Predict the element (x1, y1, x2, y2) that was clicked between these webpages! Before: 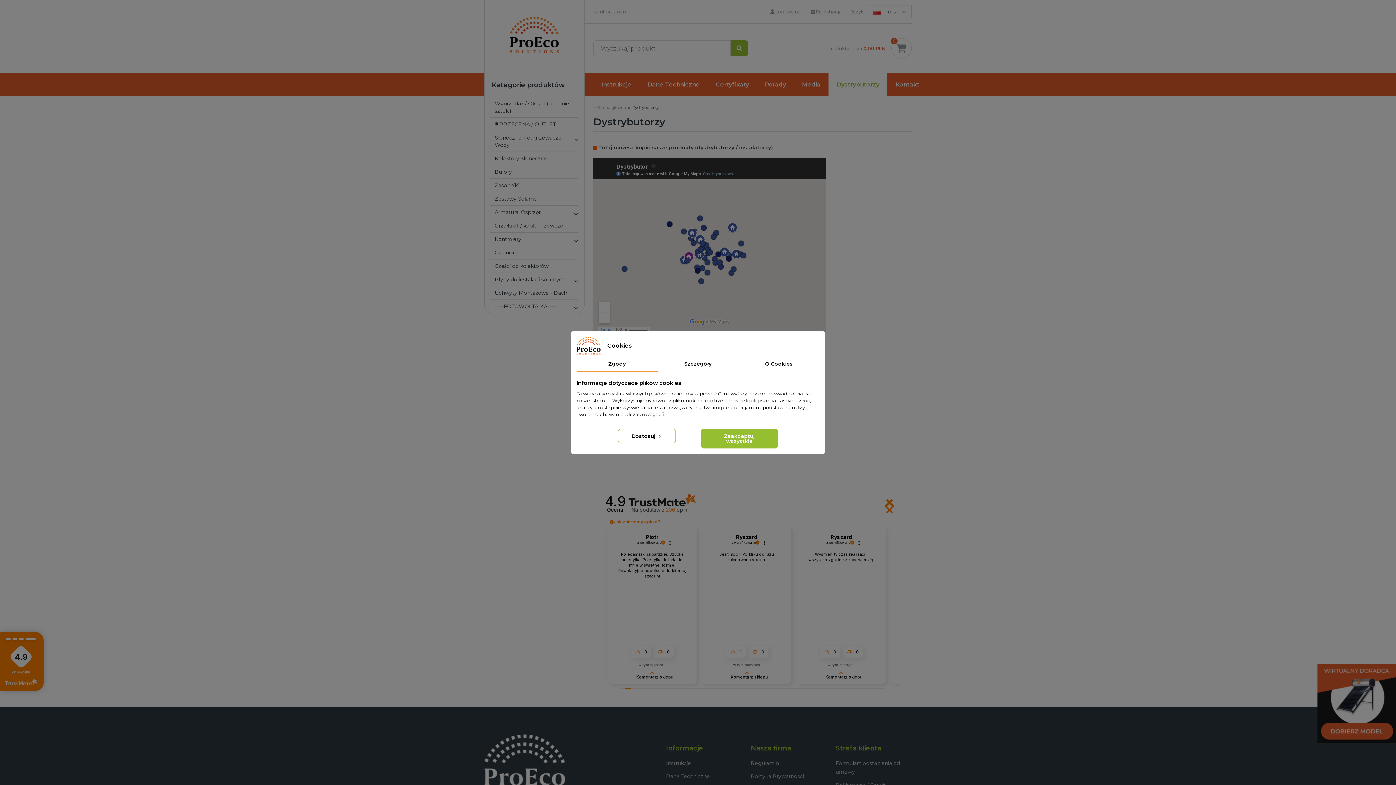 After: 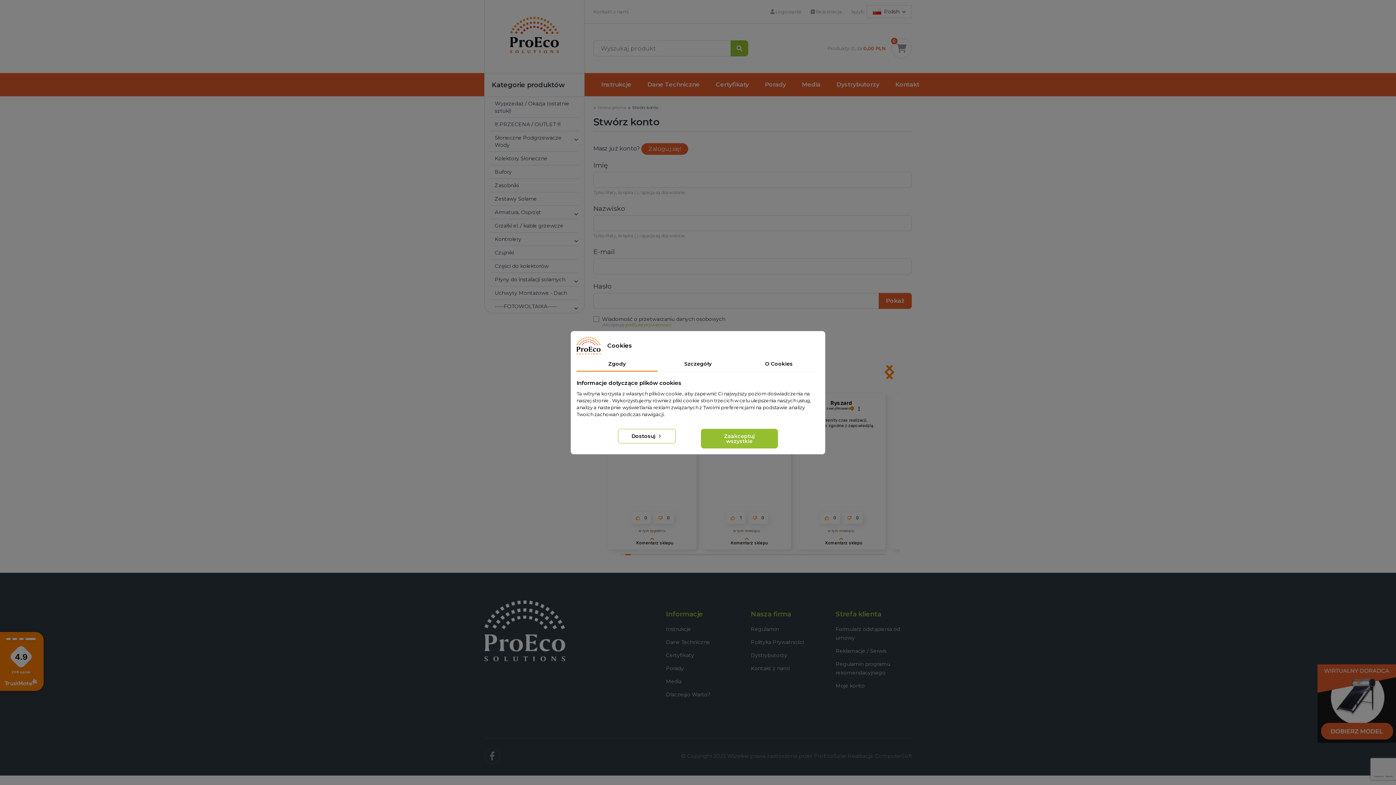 Action: label:  Rejestracja bbox: (810, 8, 842, 14)